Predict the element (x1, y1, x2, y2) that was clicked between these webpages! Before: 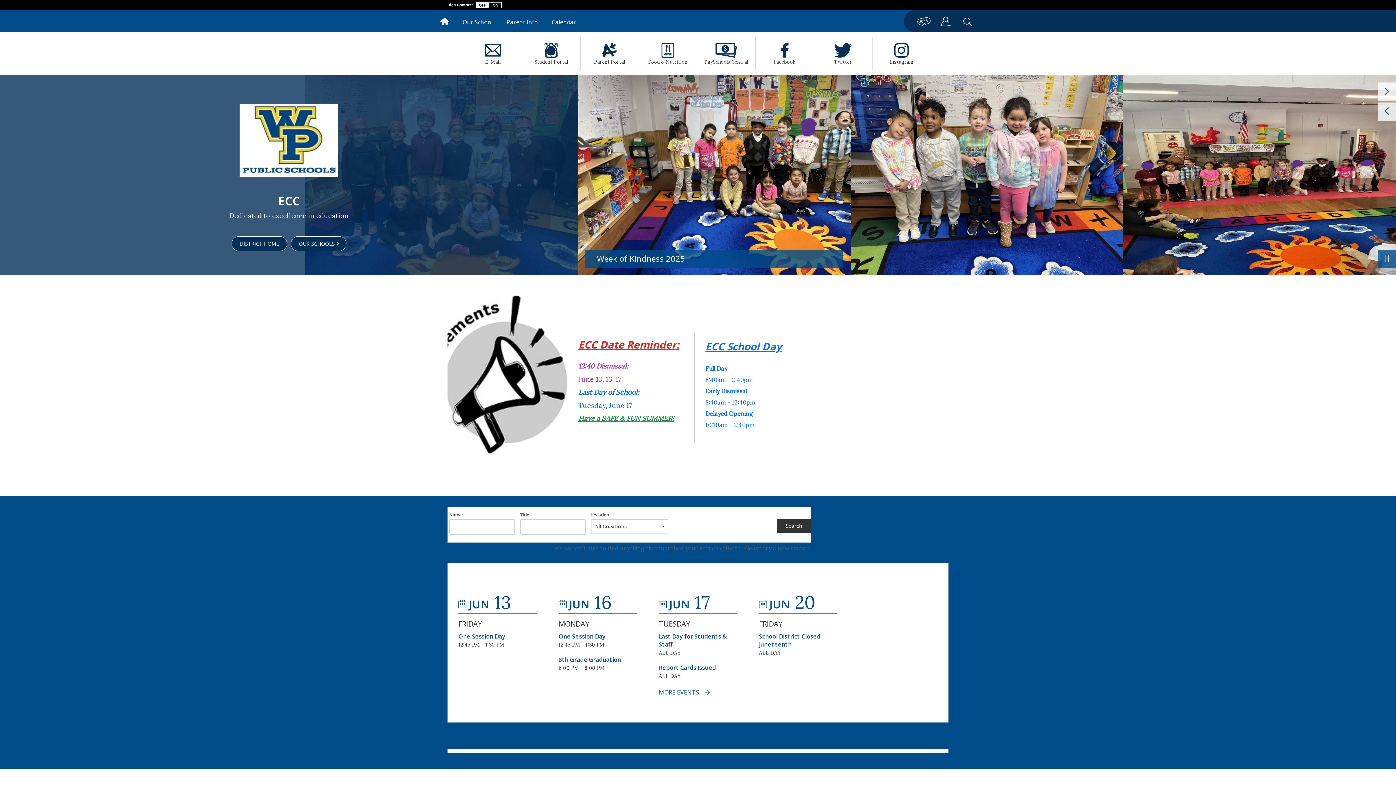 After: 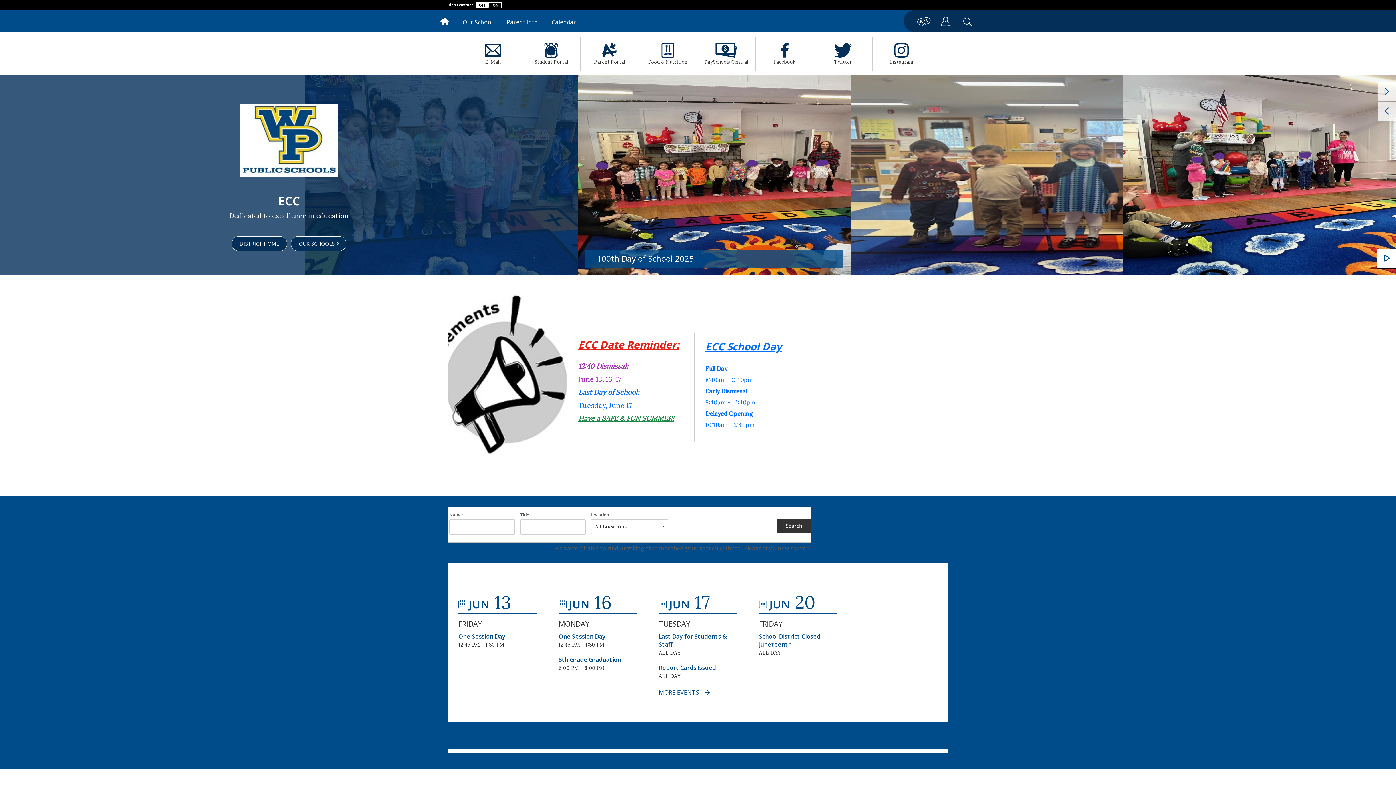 Action: label: Pause Gallery - Currently on Slide 1 of 9 bbox: (1378, 249, 1396, 268)